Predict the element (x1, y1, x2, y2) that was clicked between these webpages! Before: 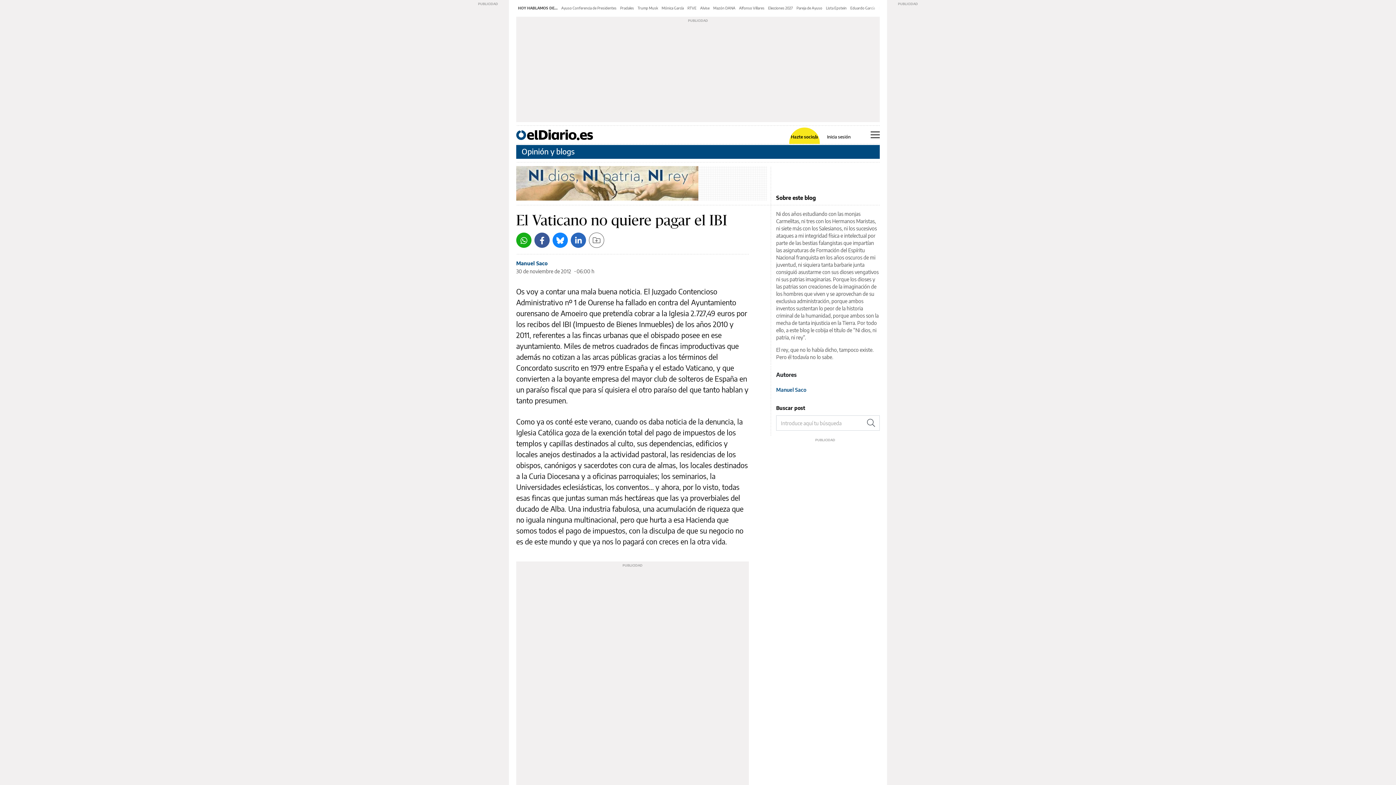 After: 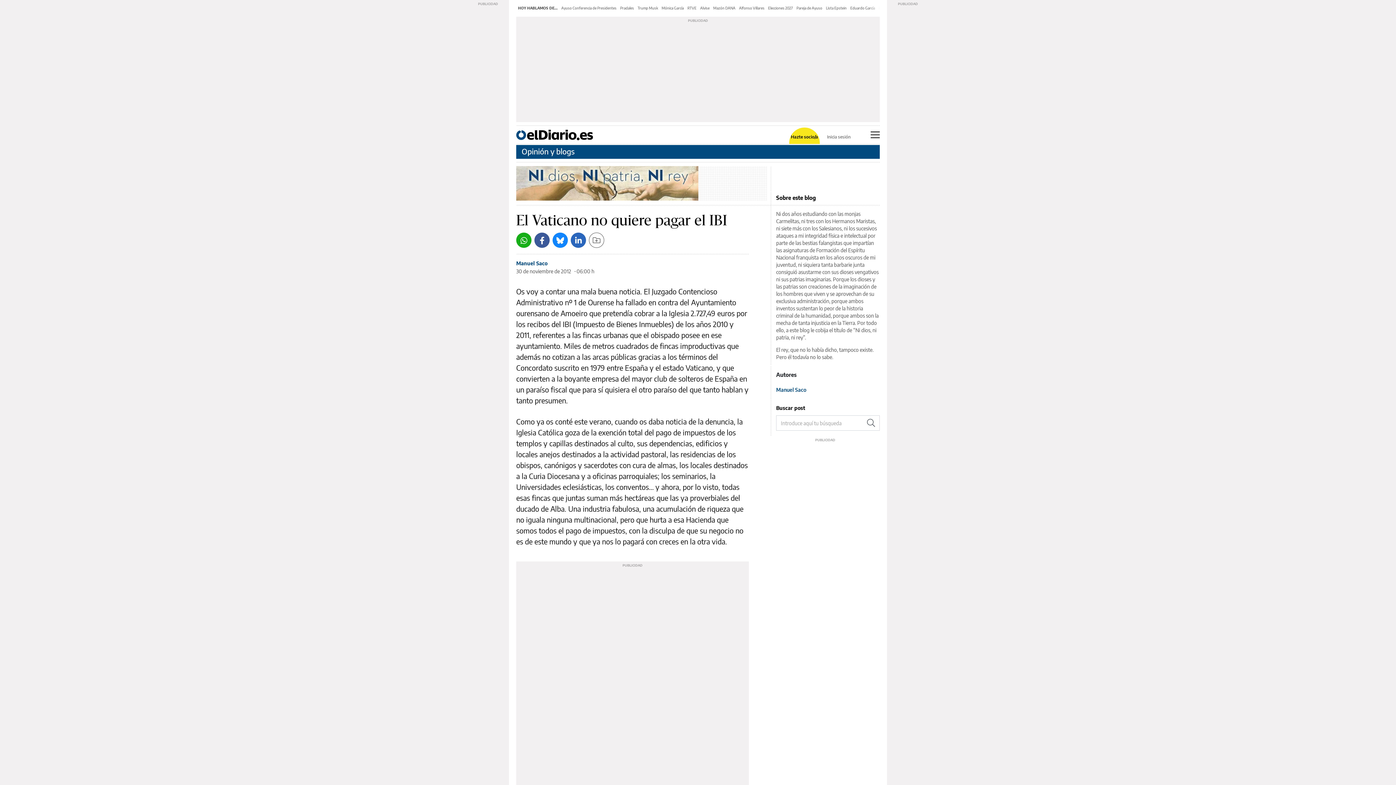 Action: bbox: (827, 134, 850, 139) label: Inicia sesión